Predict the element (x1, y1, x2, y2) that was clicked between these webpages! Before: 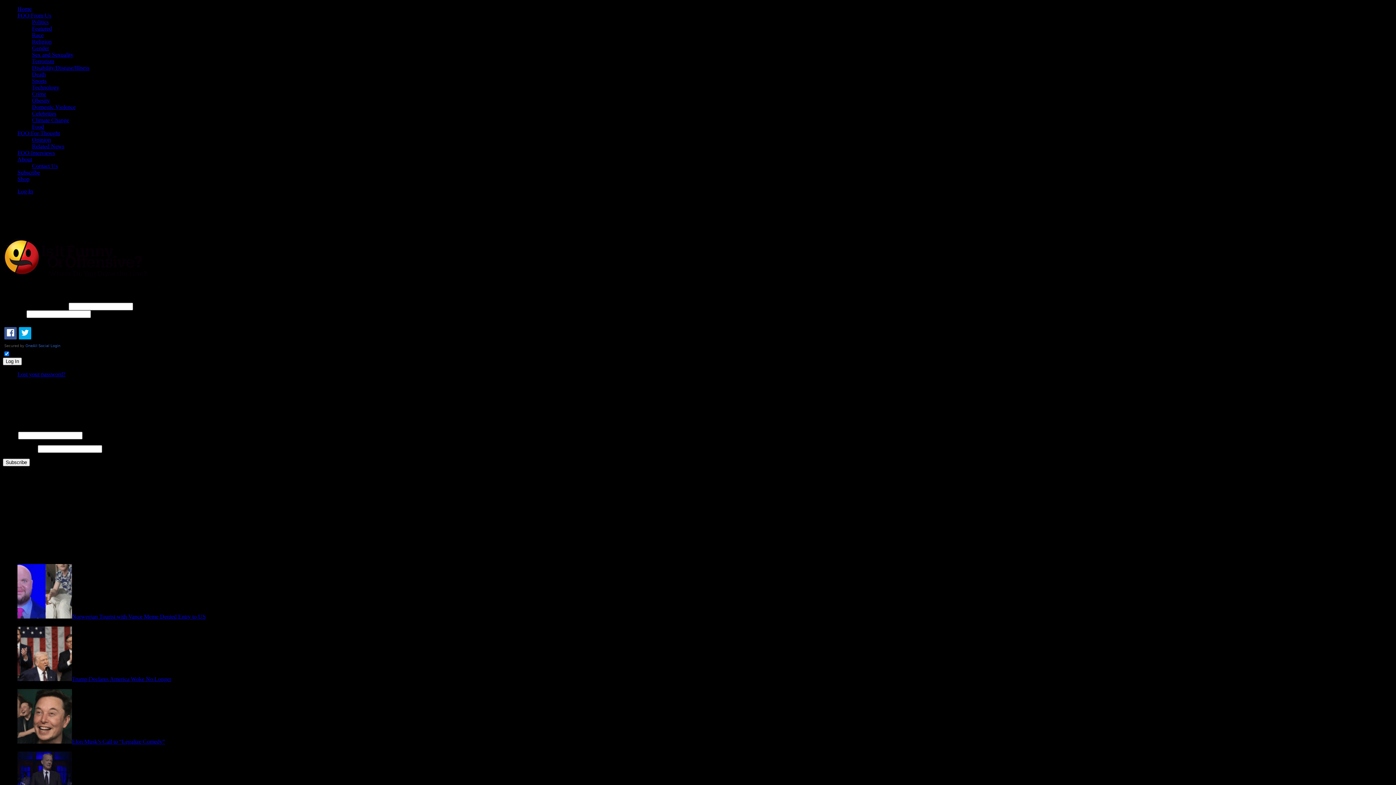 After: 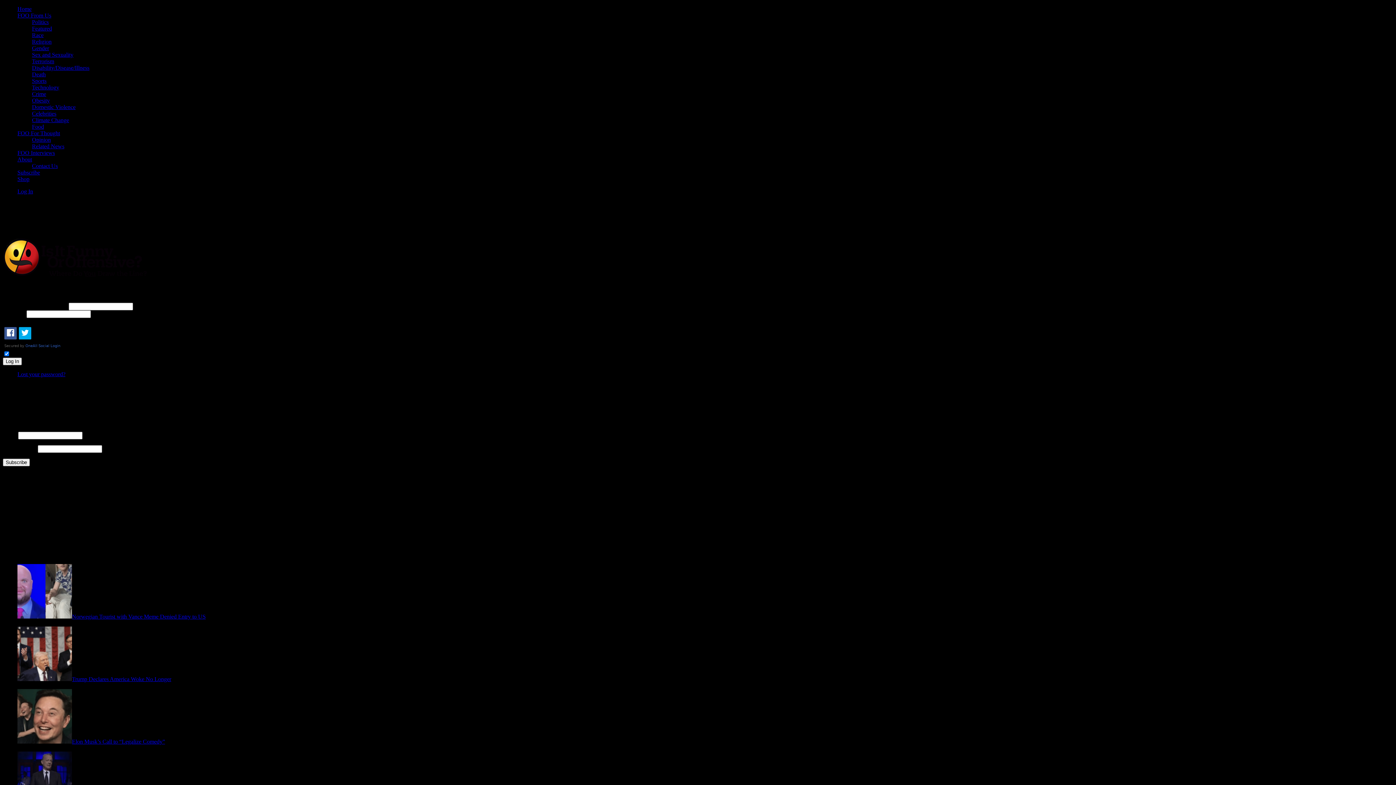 Action: label: Log In bbox: (17, 188, 33, 194)